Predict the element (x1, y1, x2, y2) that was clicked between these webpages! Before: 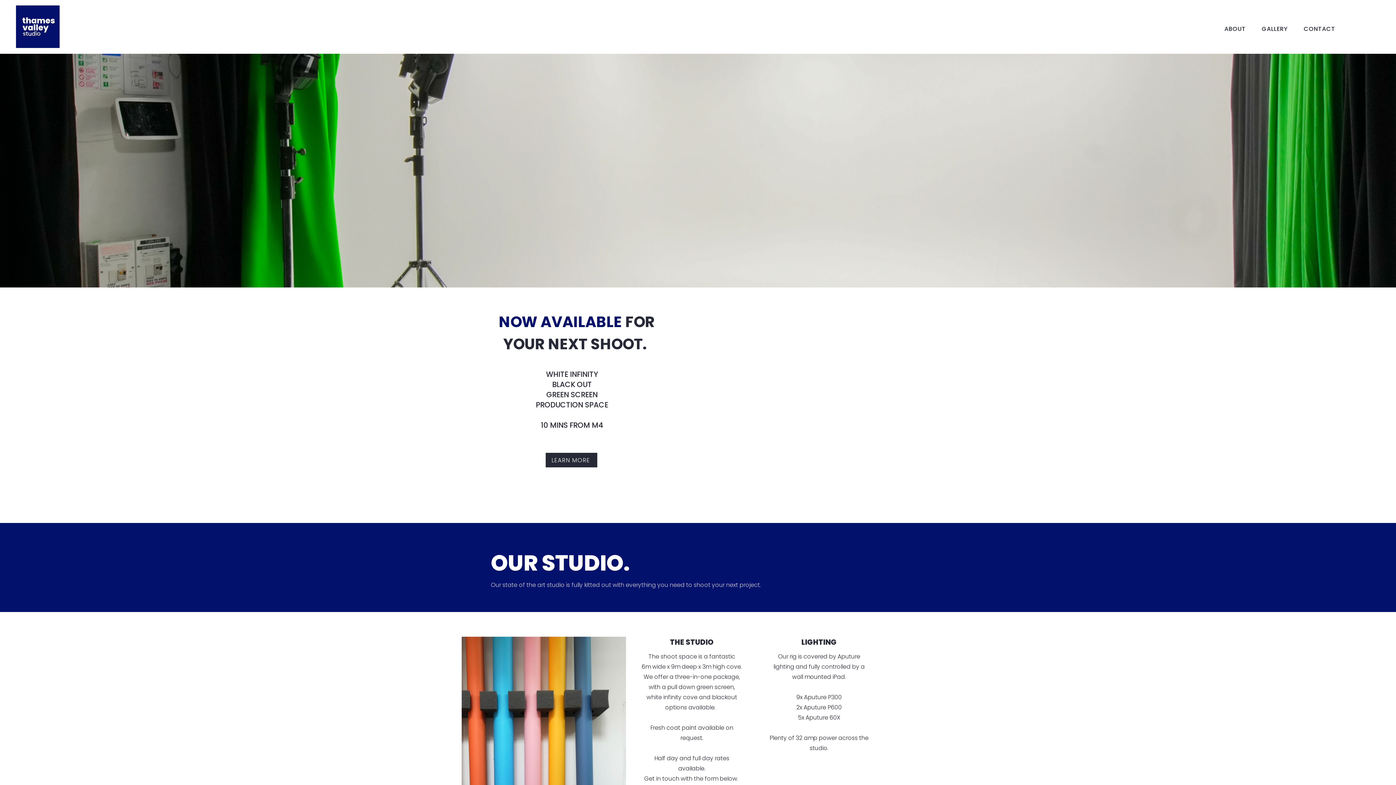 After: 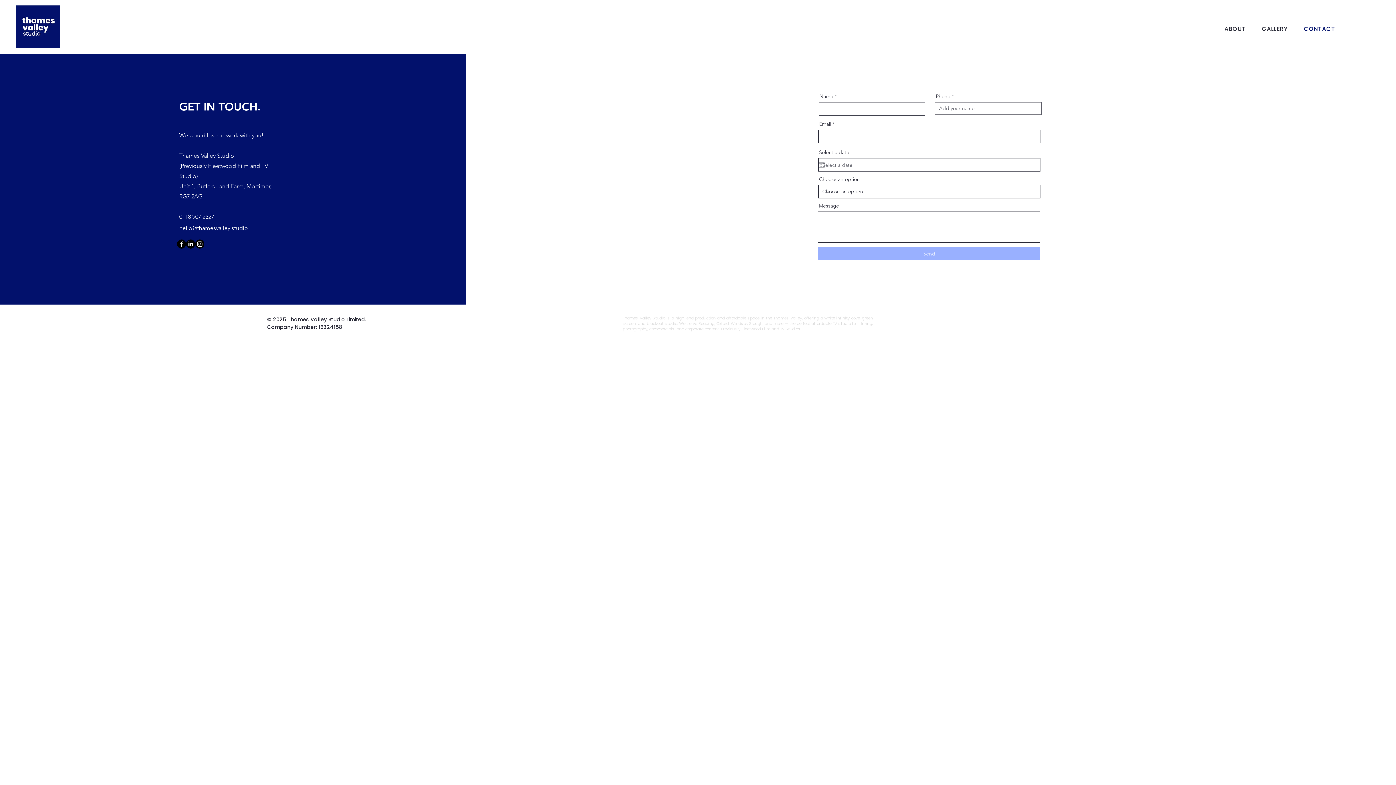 Action: label: CONTACT bbox: (1297, 20, 1342, 37)